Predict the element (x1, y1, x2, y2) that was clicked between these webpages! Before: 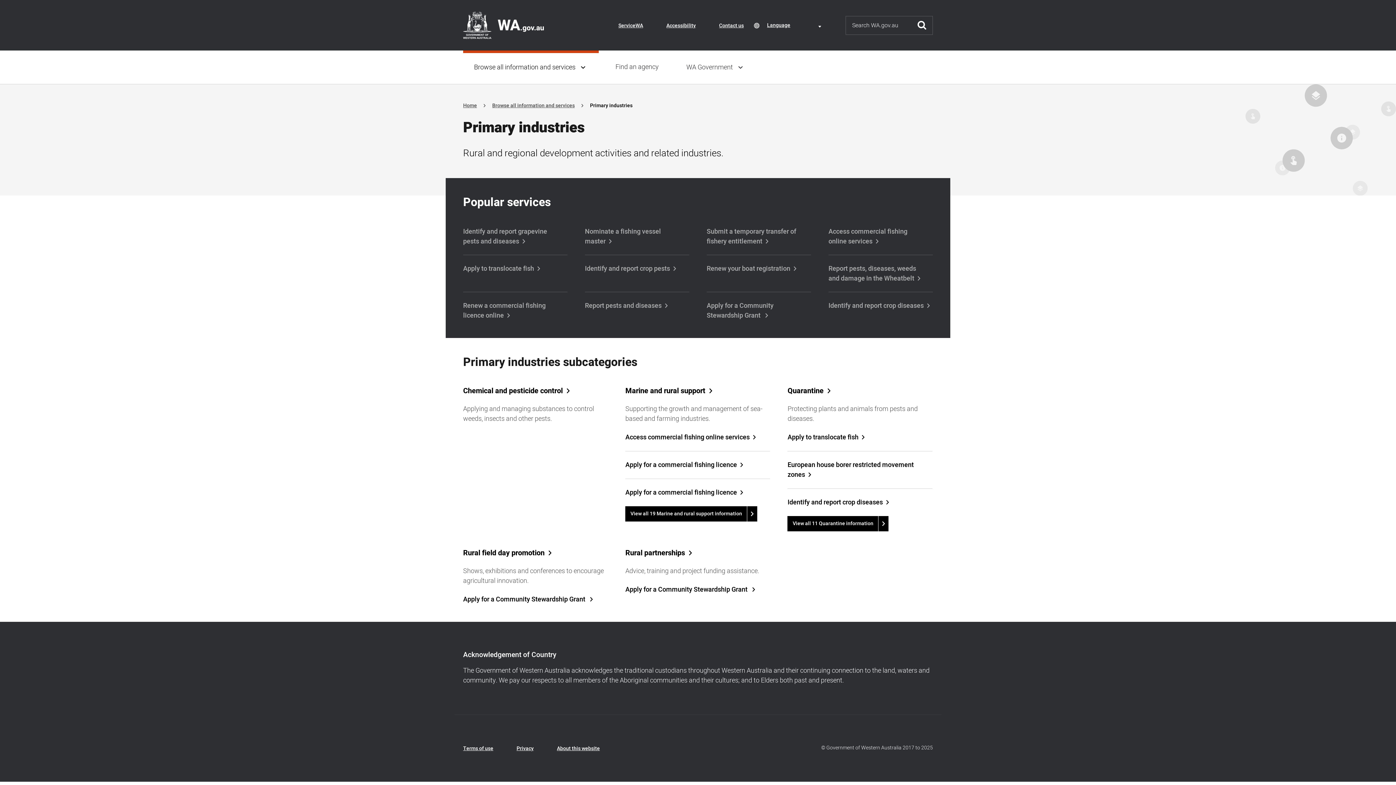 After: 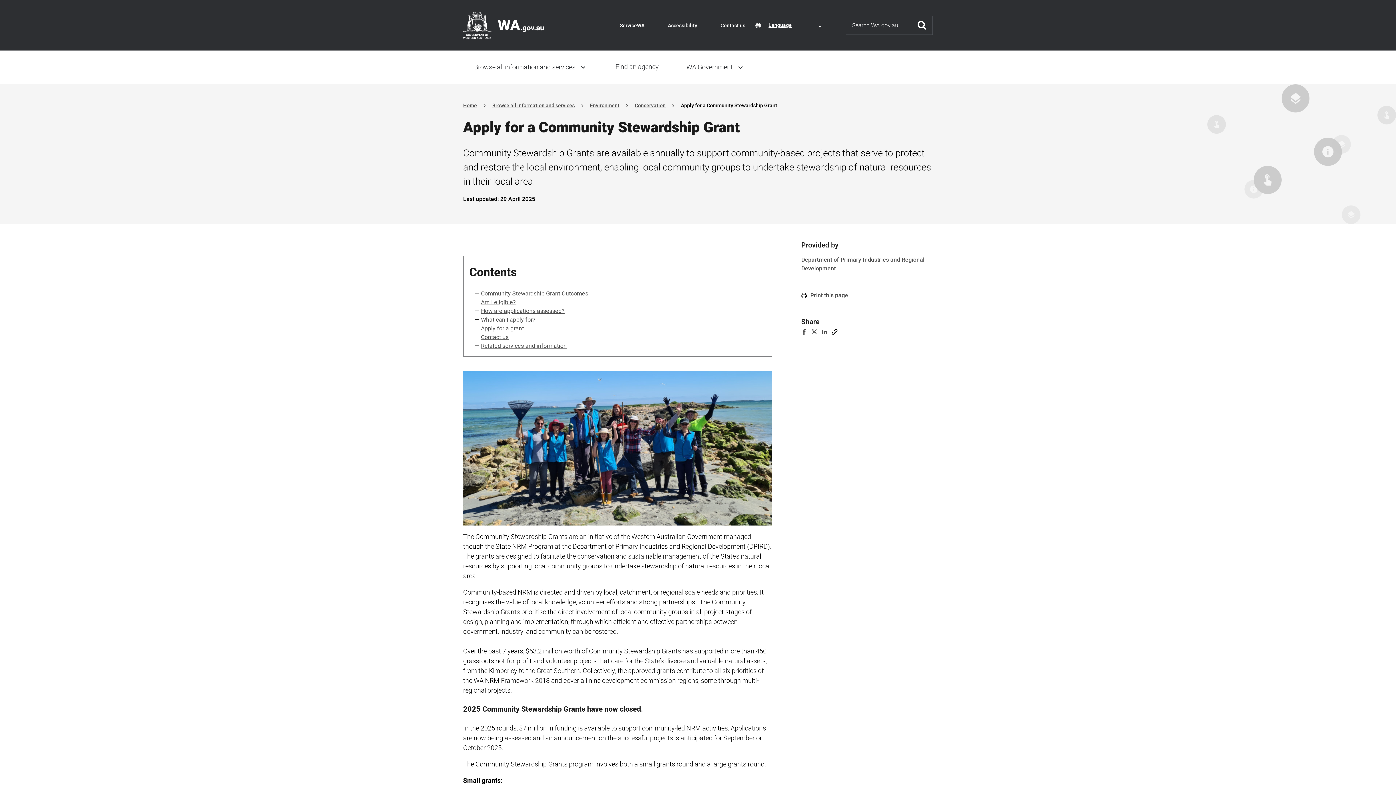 Action: bbox: (706, 300, 811, 320) label: Apply for a Community Stewardship Grant 